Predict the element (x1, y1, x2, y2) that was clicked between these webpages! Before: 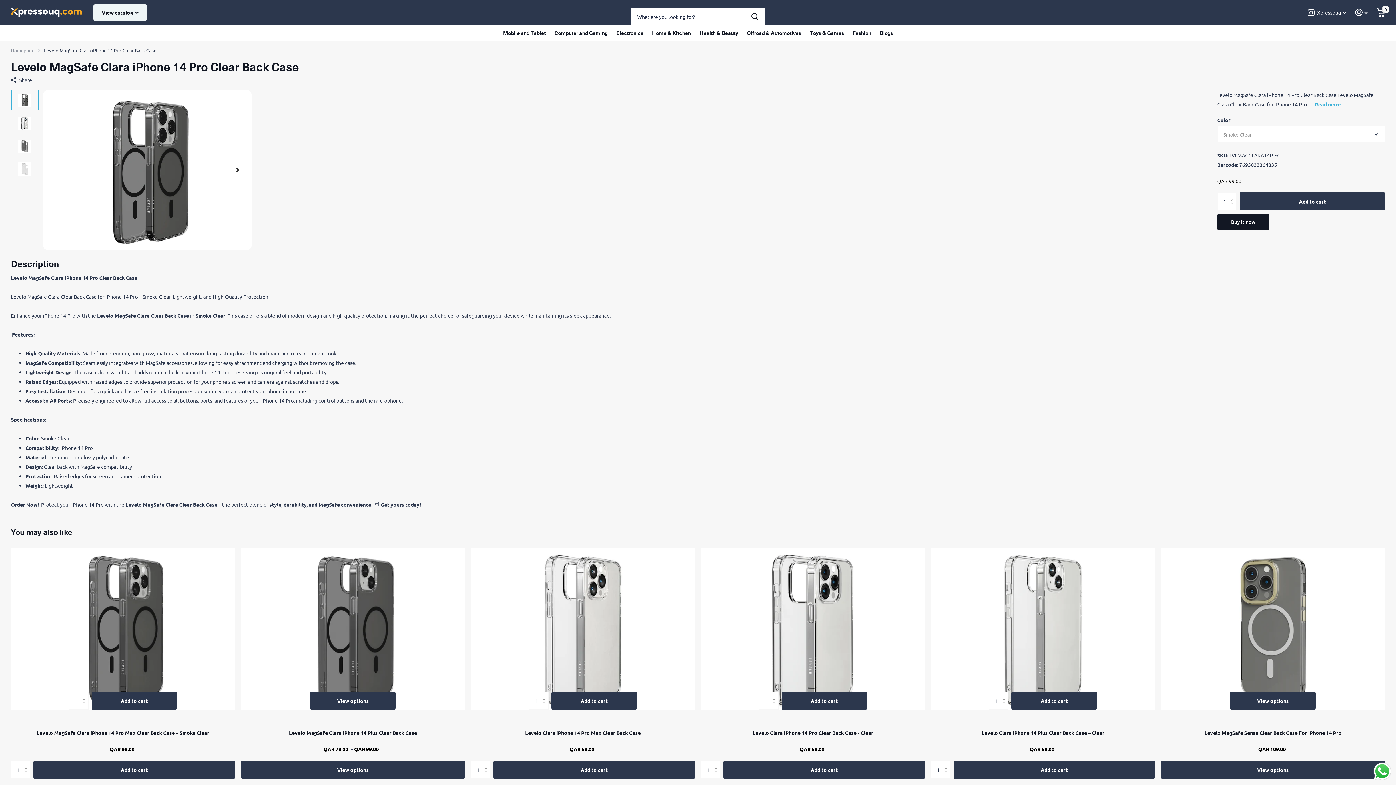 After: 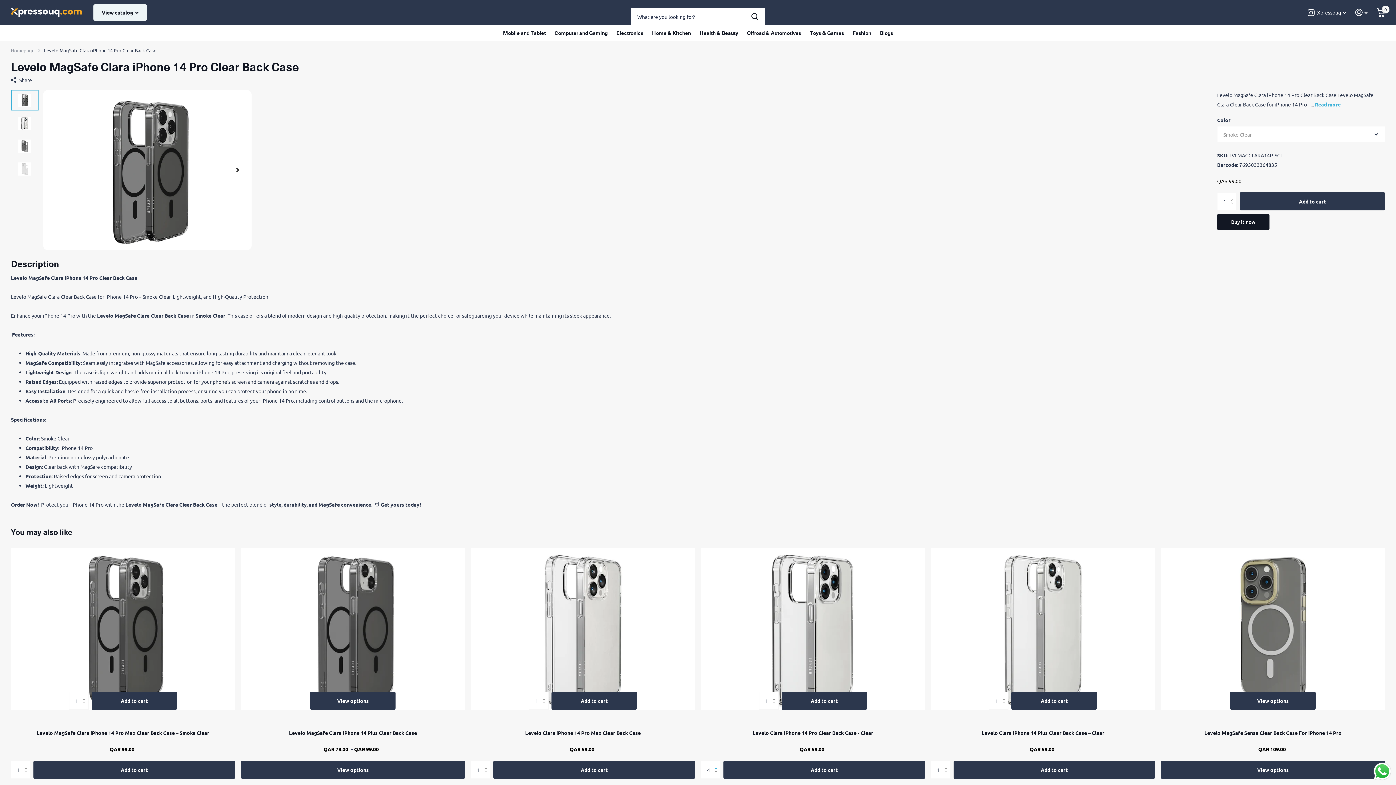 Action: bbox: (711, 757, 724, 770) label: Increase by 1